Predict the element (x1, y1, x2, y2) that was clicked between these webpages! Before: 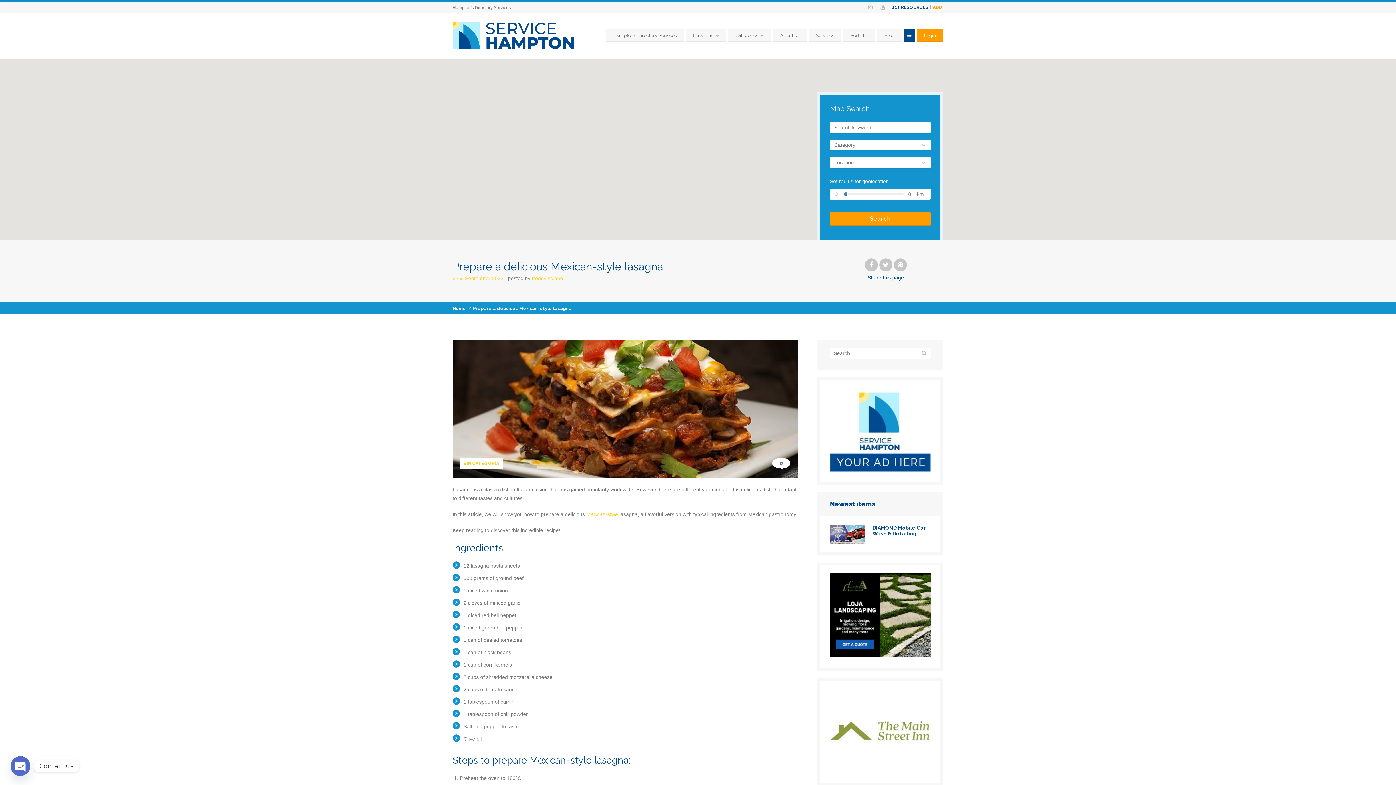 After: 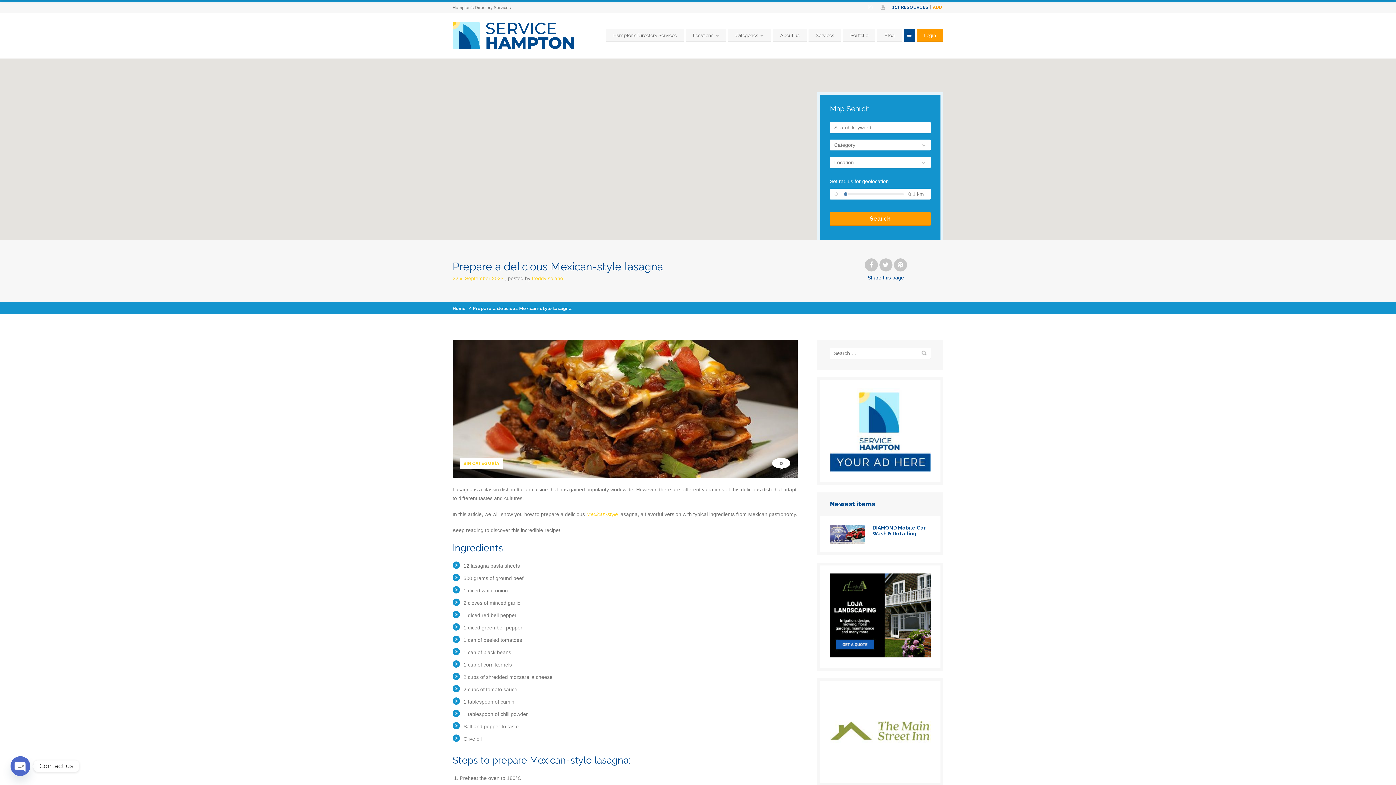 Action: bbox: (866, 2, 874, 11)